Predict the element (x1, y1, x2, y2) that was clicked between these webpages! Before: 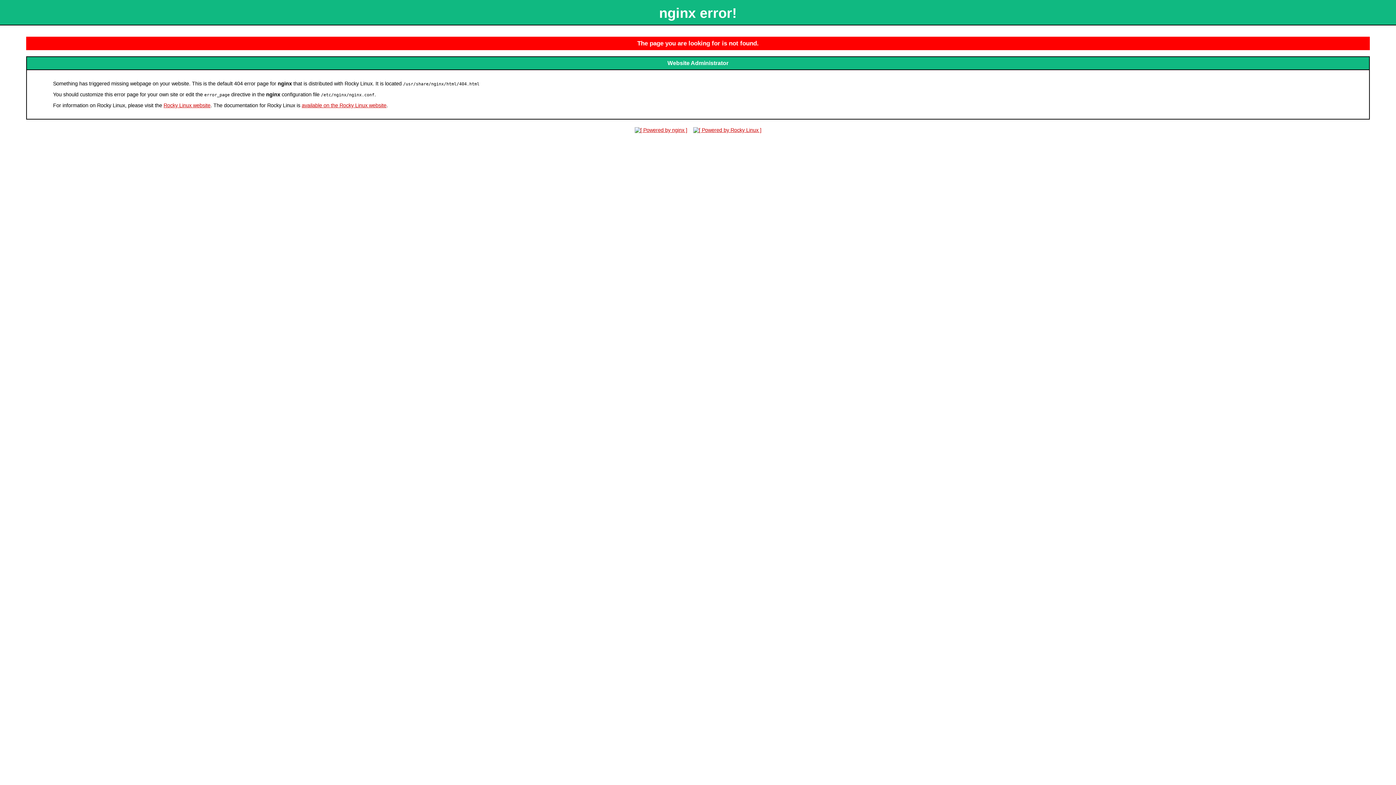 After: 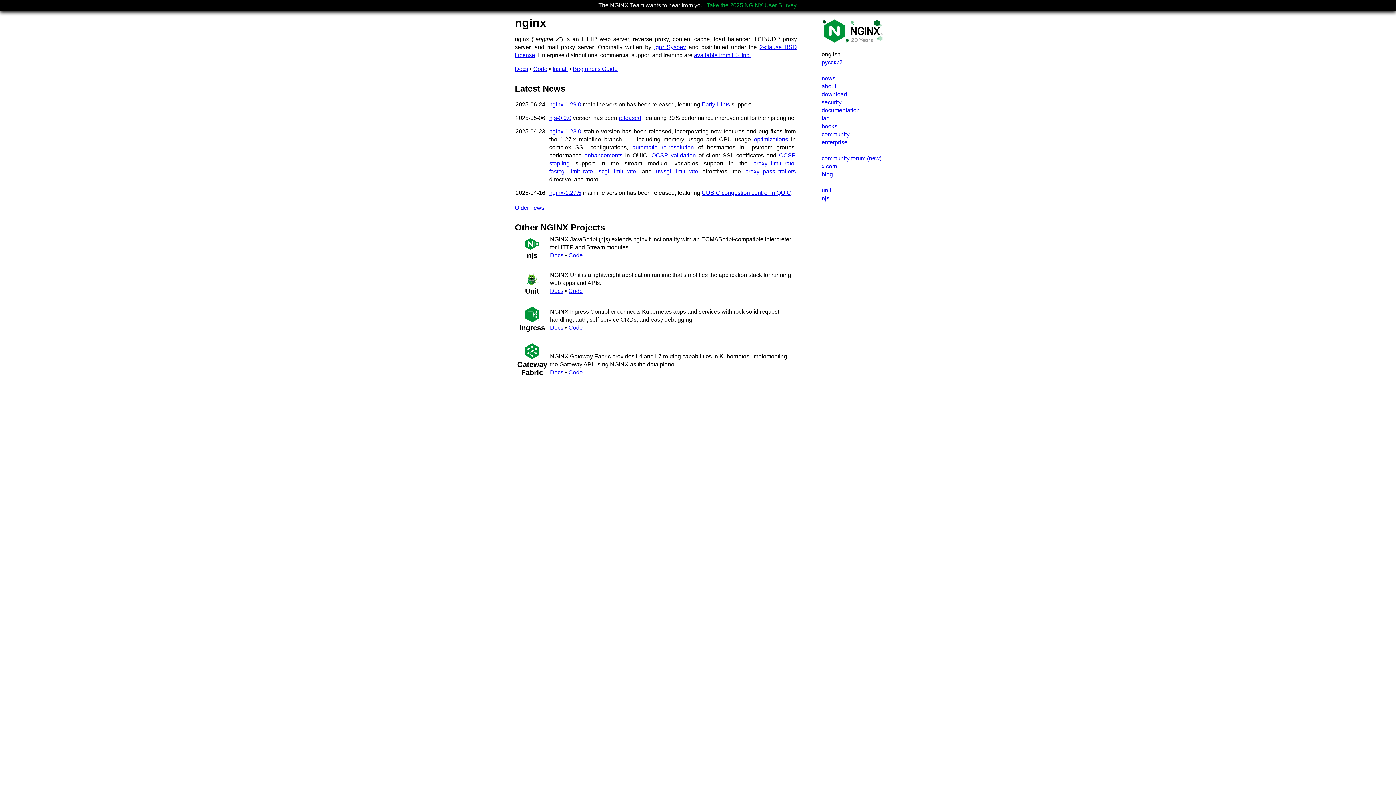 Action: bbox: (632, 127, 689, 132)